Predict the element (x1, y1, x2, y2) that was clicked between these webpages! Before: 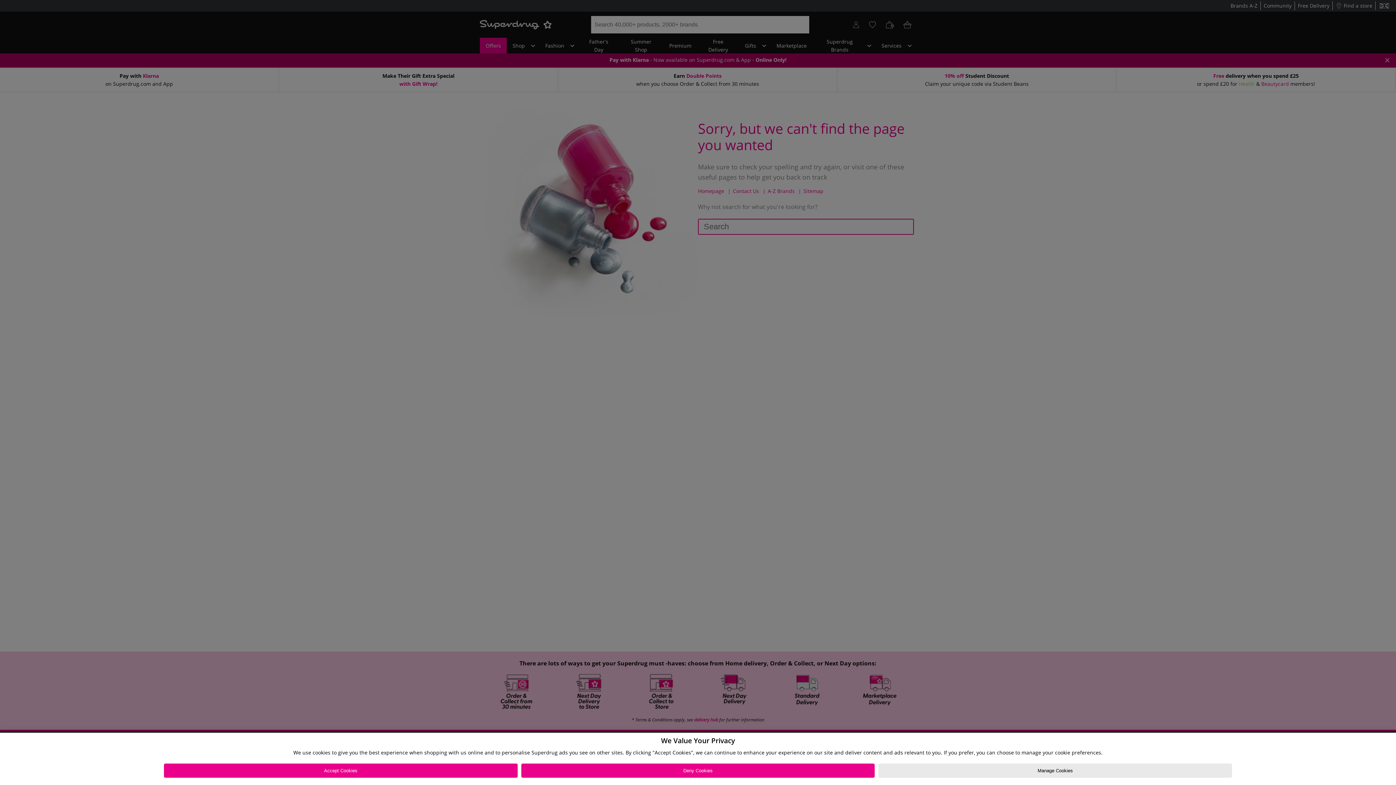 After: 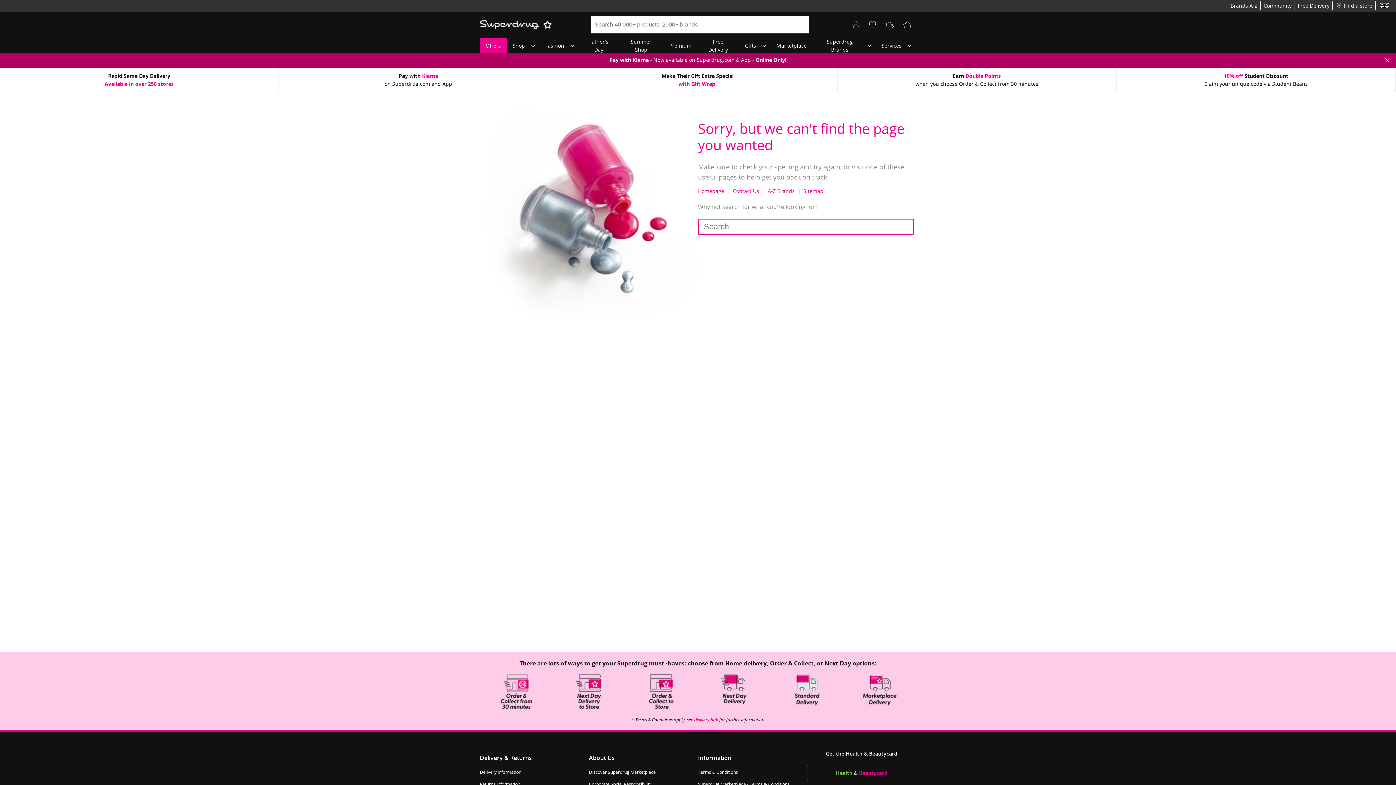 Action: bbox: (163, 764, 517, 778) label: Accept Cookies